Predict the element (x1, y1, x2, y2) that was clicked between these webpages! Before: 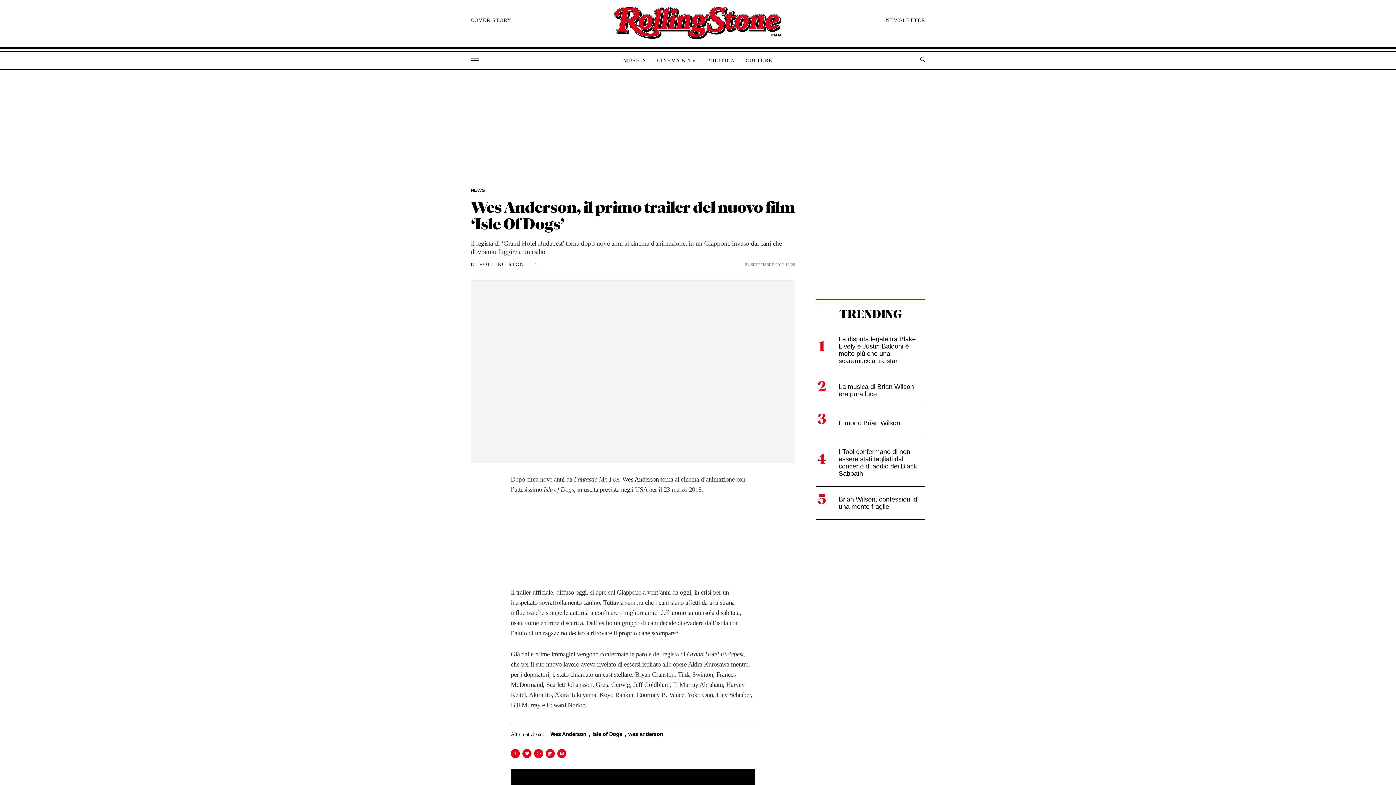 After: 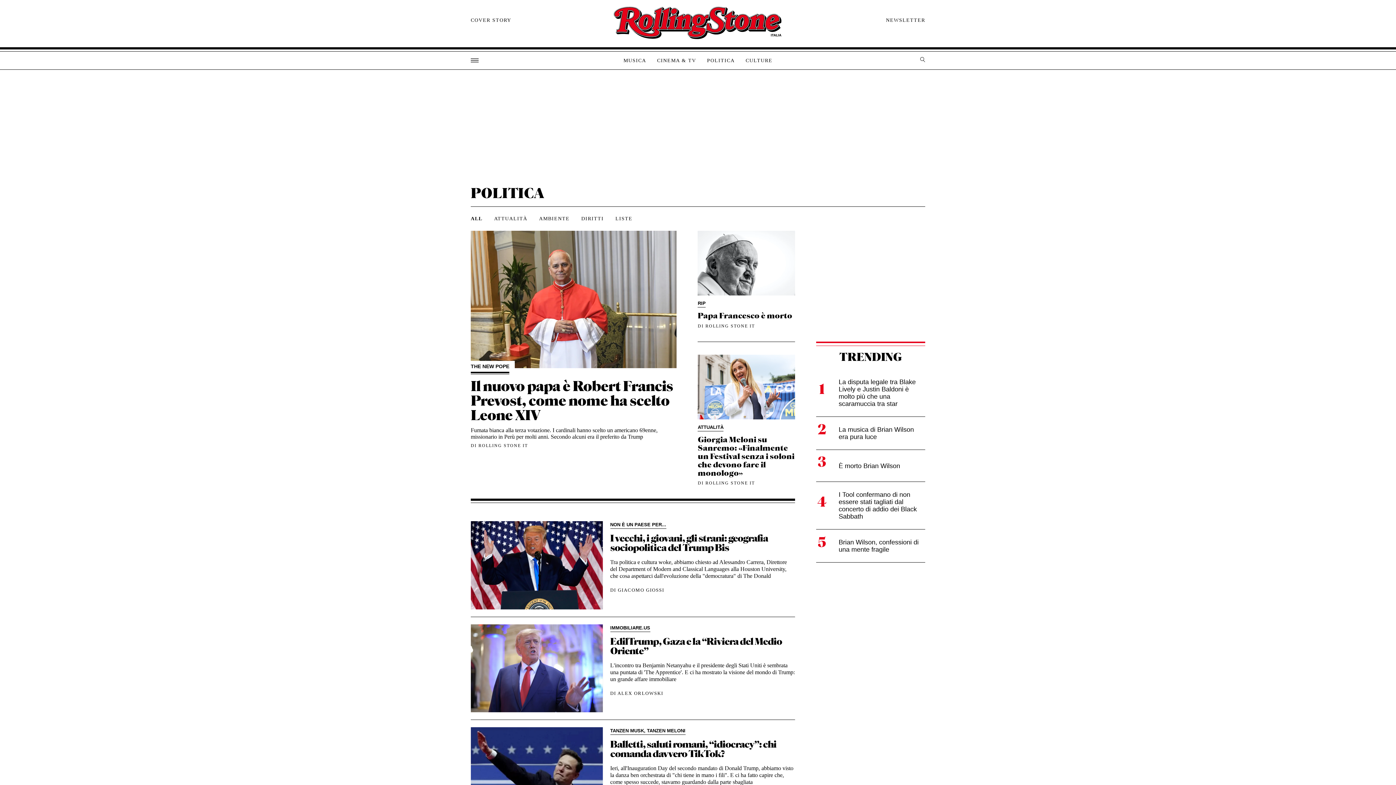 Action: label: POLITICA bbox: (701, 57, 740, 64)